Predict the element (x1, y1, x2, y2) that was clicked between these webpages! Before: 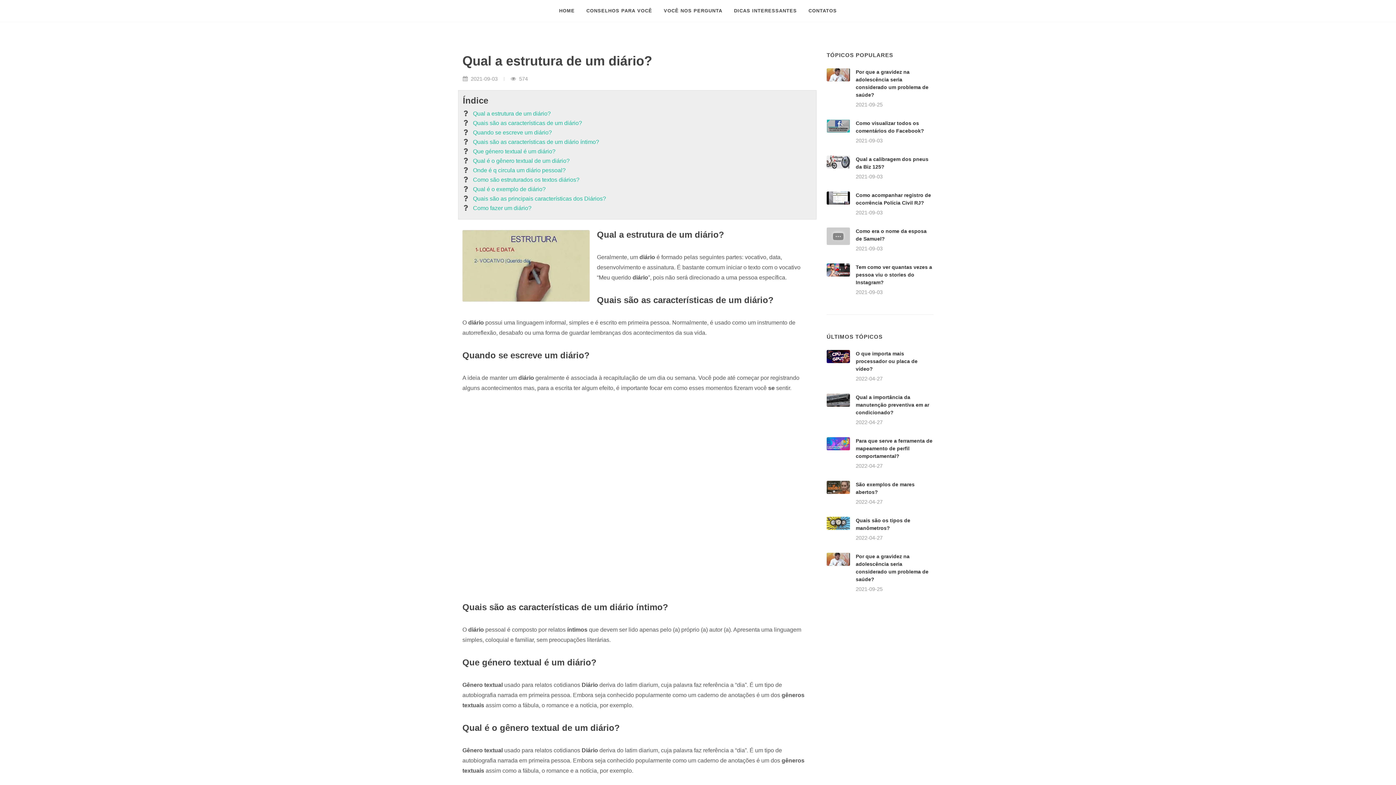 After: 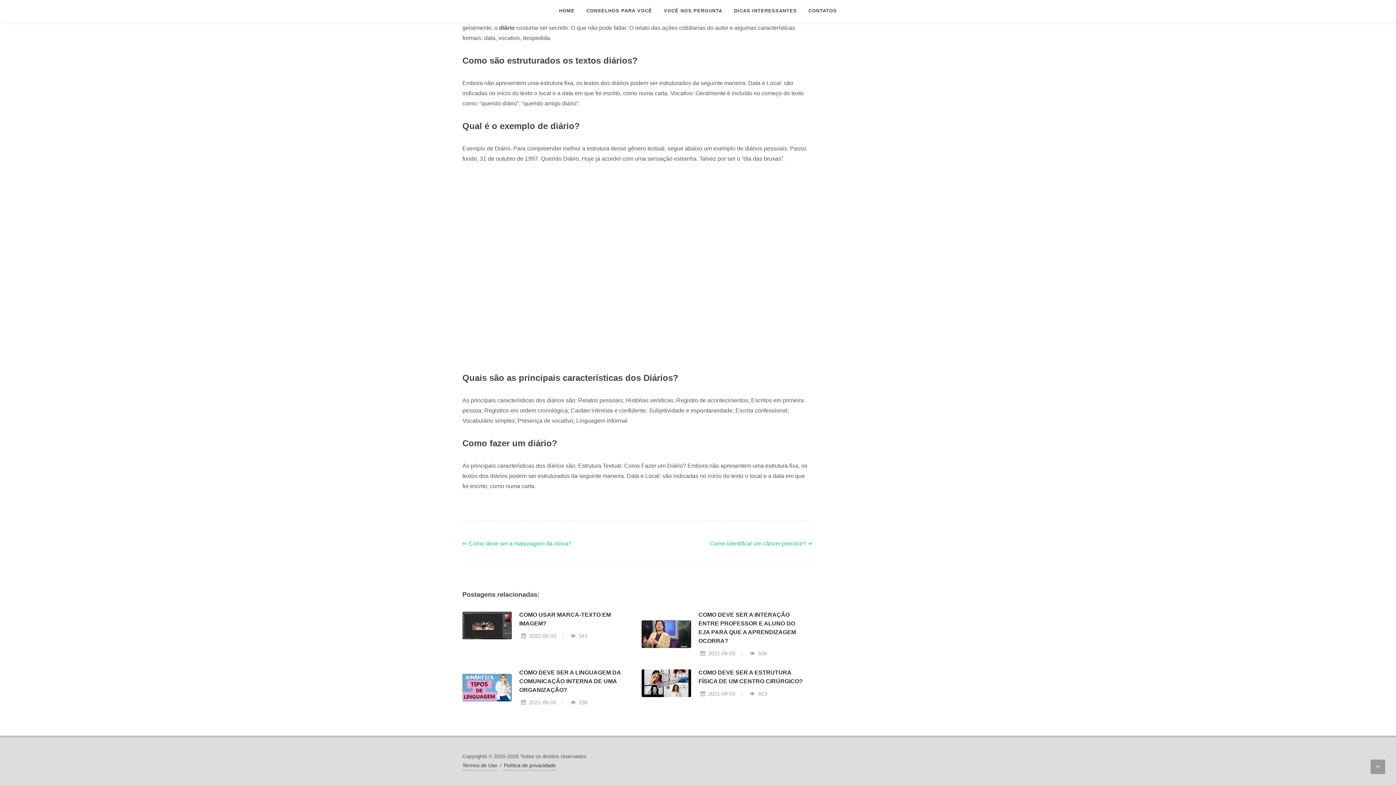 Action: label: Como são estruturados os textos diários? bbox: (473, 175, 579, 184)